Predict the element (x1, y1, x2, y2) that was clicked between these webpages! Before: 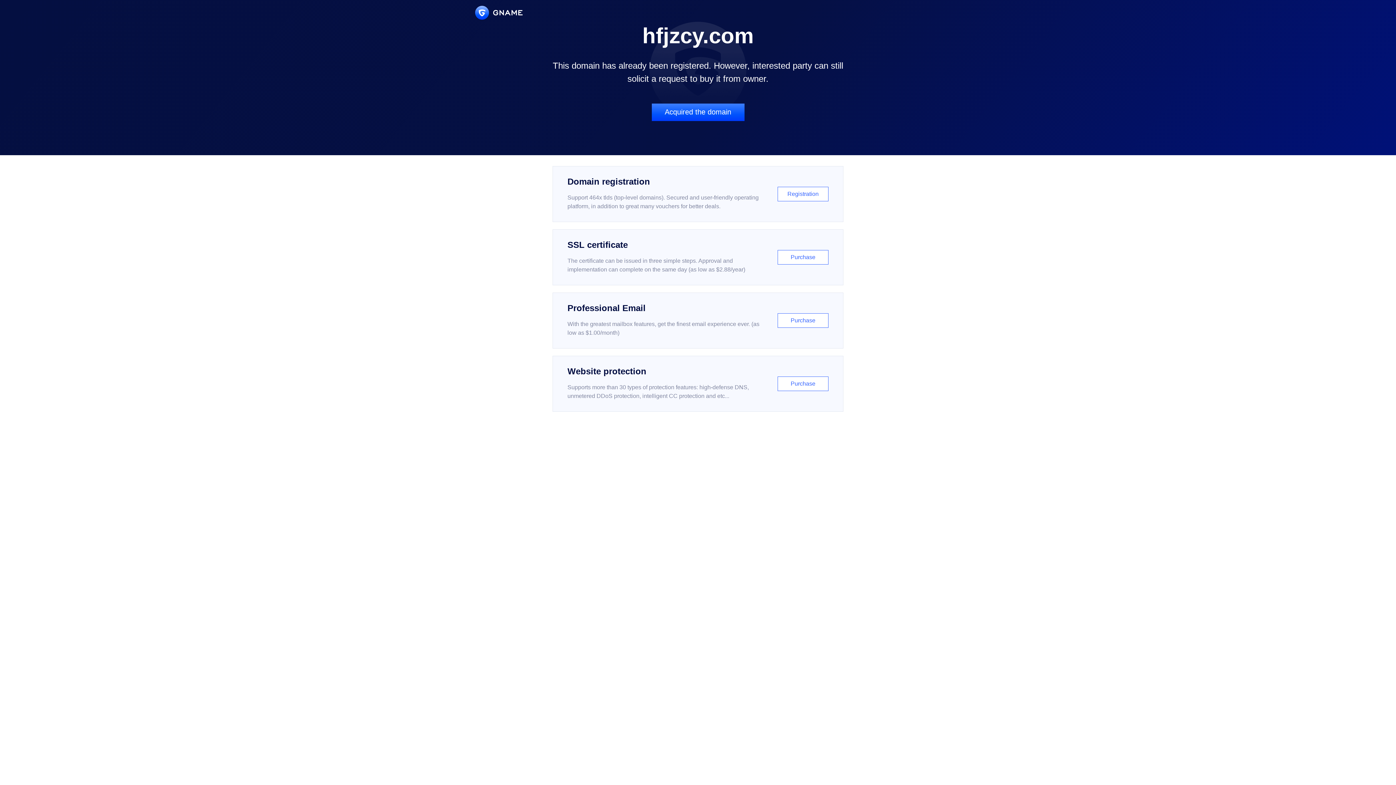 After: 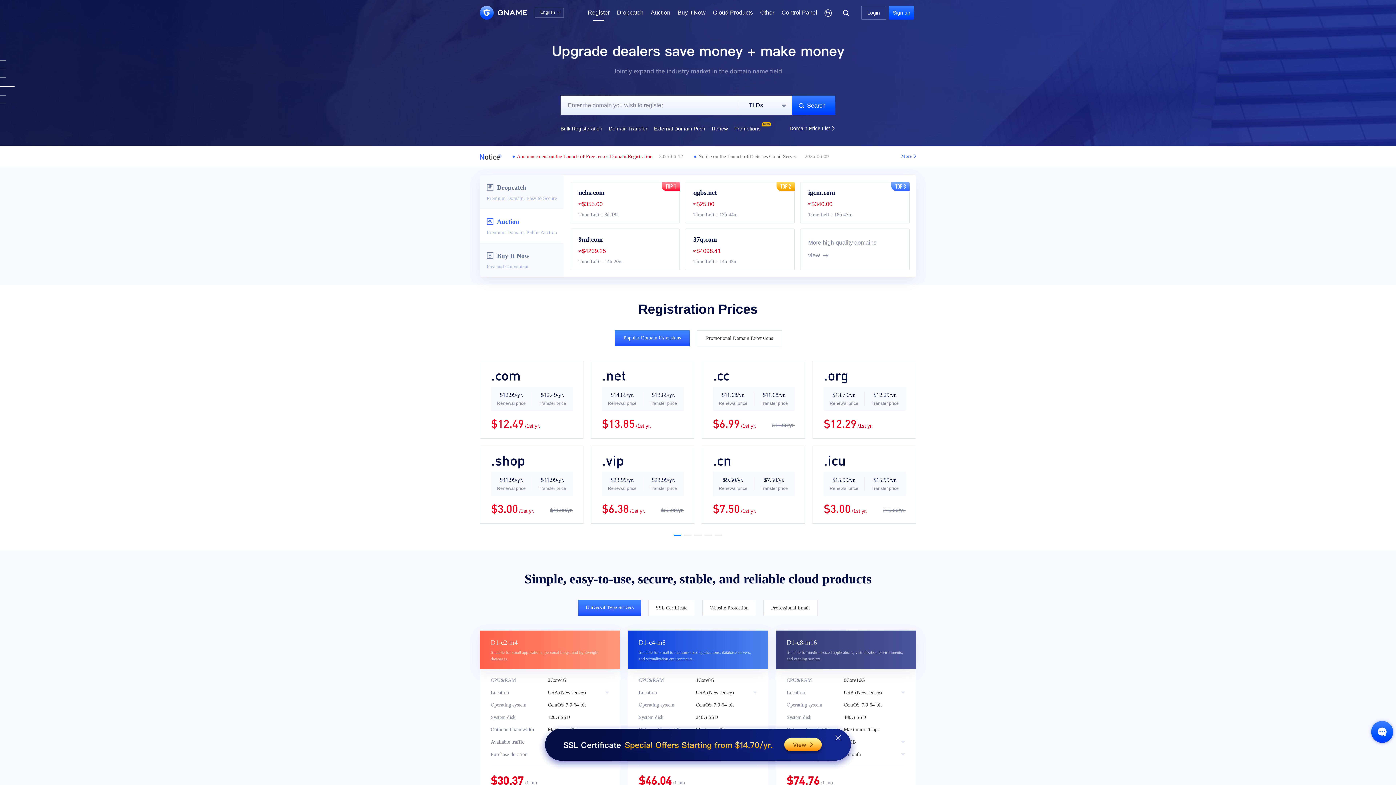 Action: bbox: (552, 166, 843, 222) label: Domain registration

Support 464x tlds (top-level domains). Secured and user-friendly operating platform, in addition to great many vouchers for better deals.

Registration